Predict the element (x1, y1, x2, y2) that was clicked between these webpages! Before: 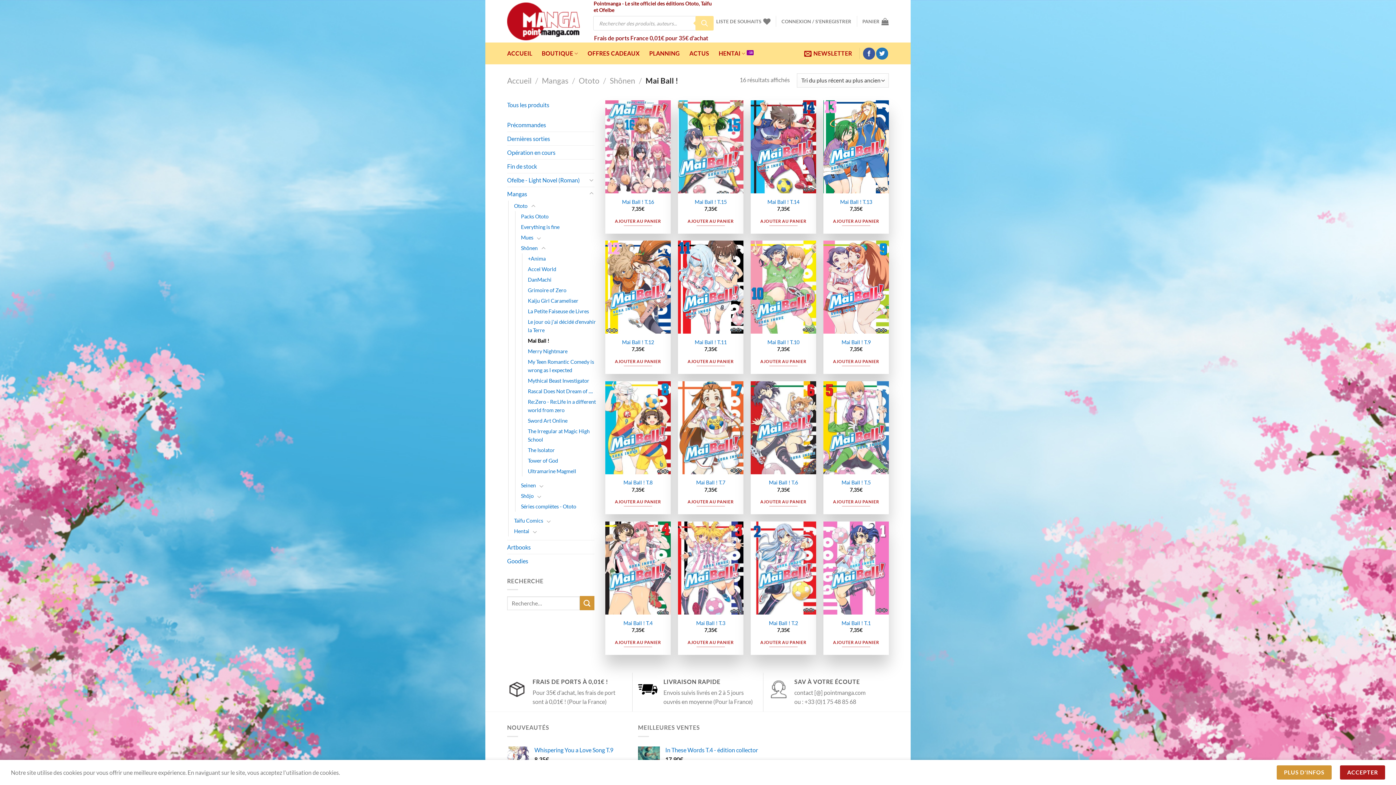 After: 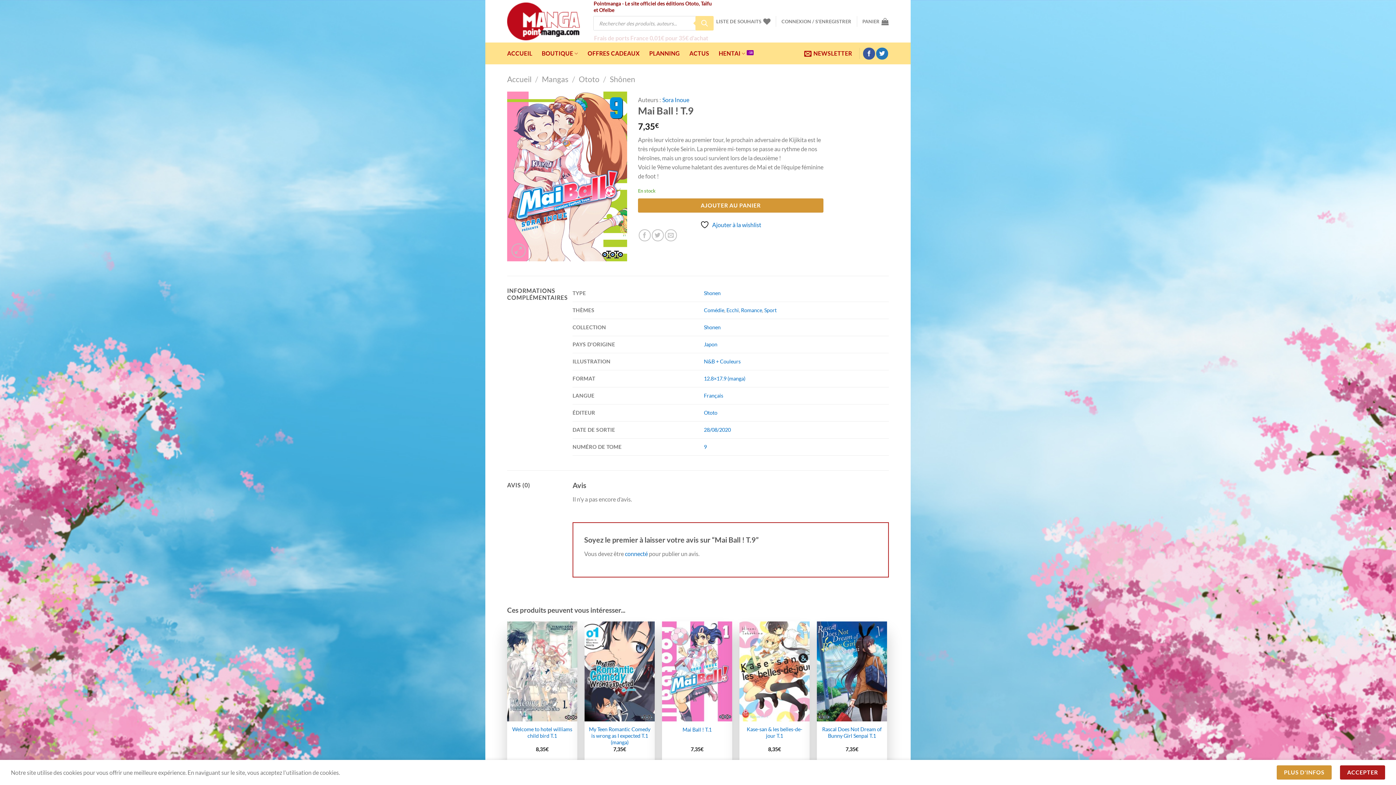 Action: label: Mai Ball ! T.9 bbox: (841, 339, 870, 345)